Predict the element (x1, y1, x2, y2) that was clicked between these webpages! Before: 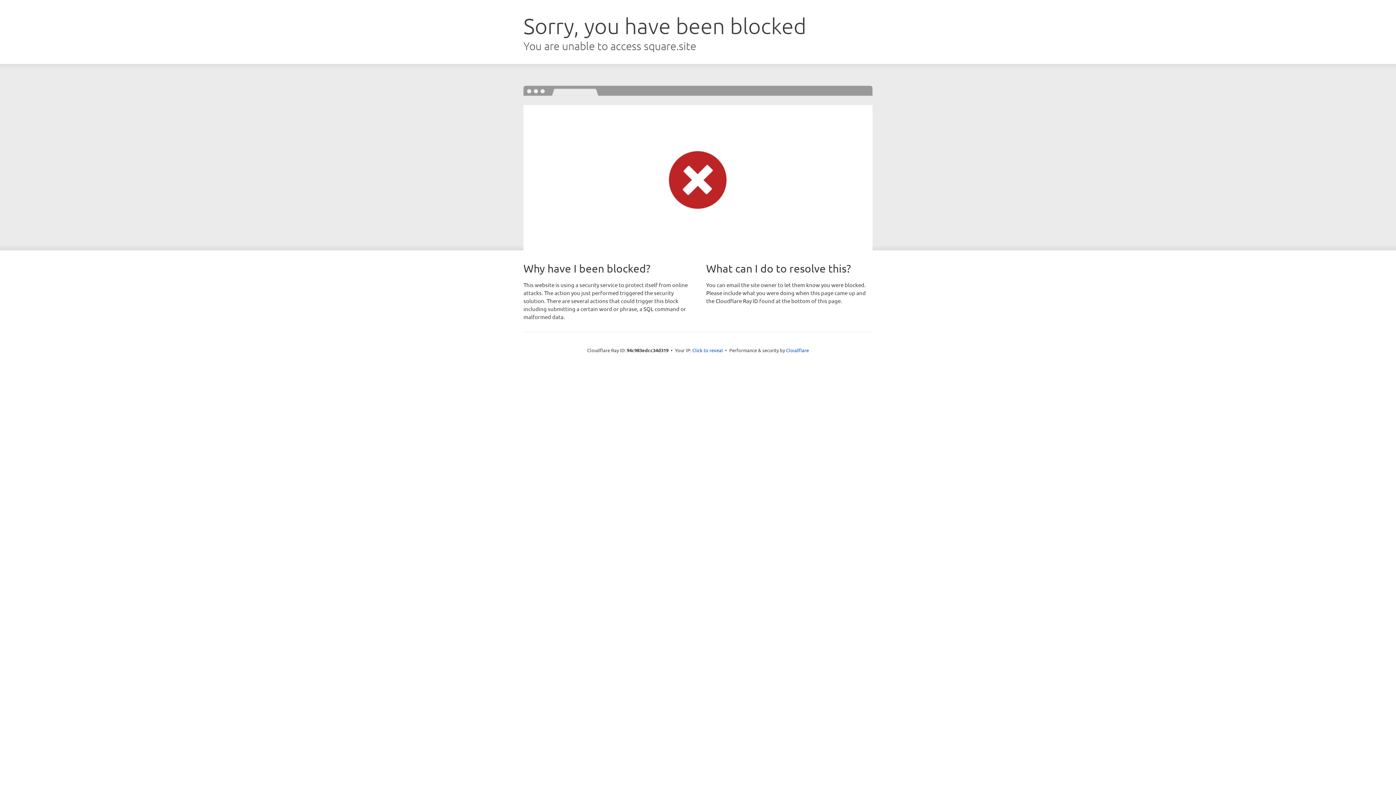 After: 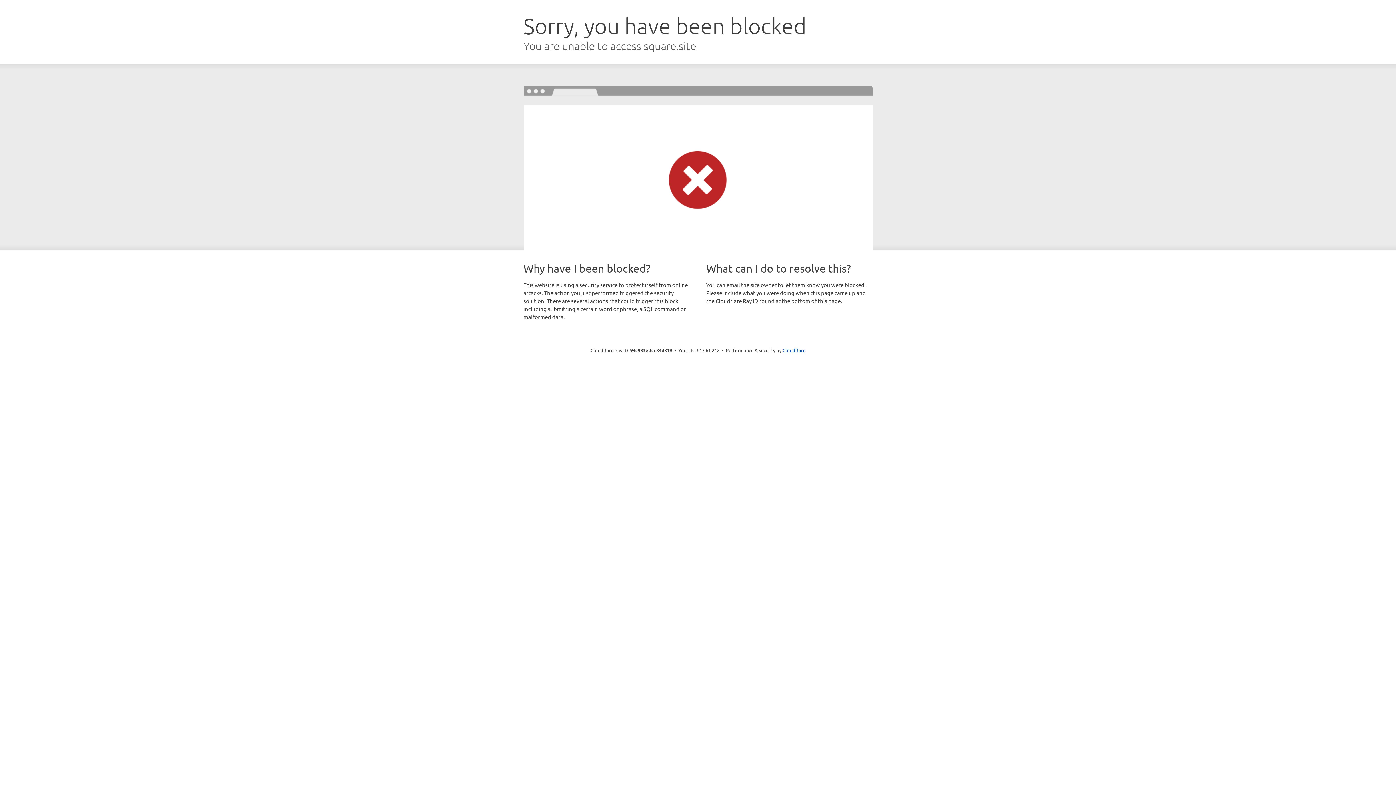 Action: bbox: (692, 346, 723, 353) label: Click to reveal